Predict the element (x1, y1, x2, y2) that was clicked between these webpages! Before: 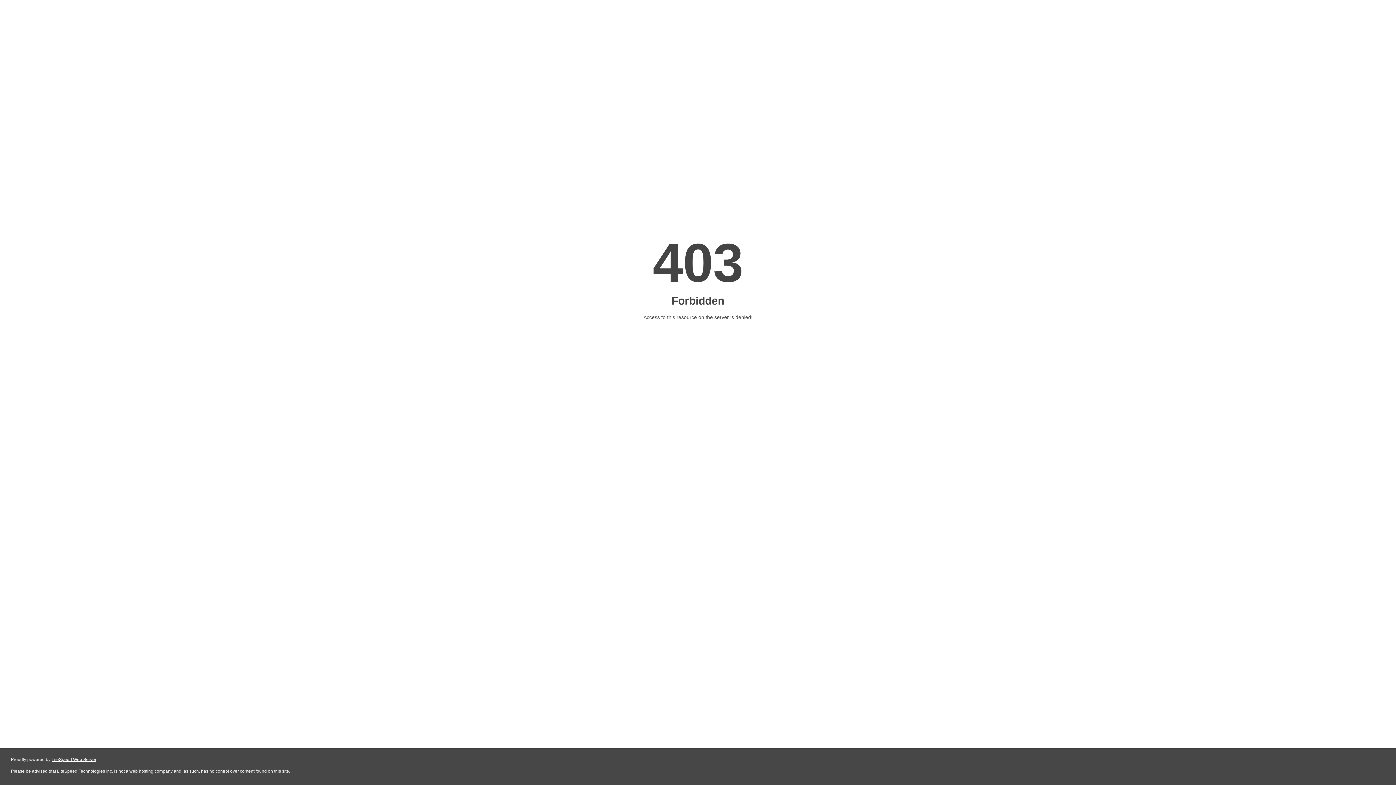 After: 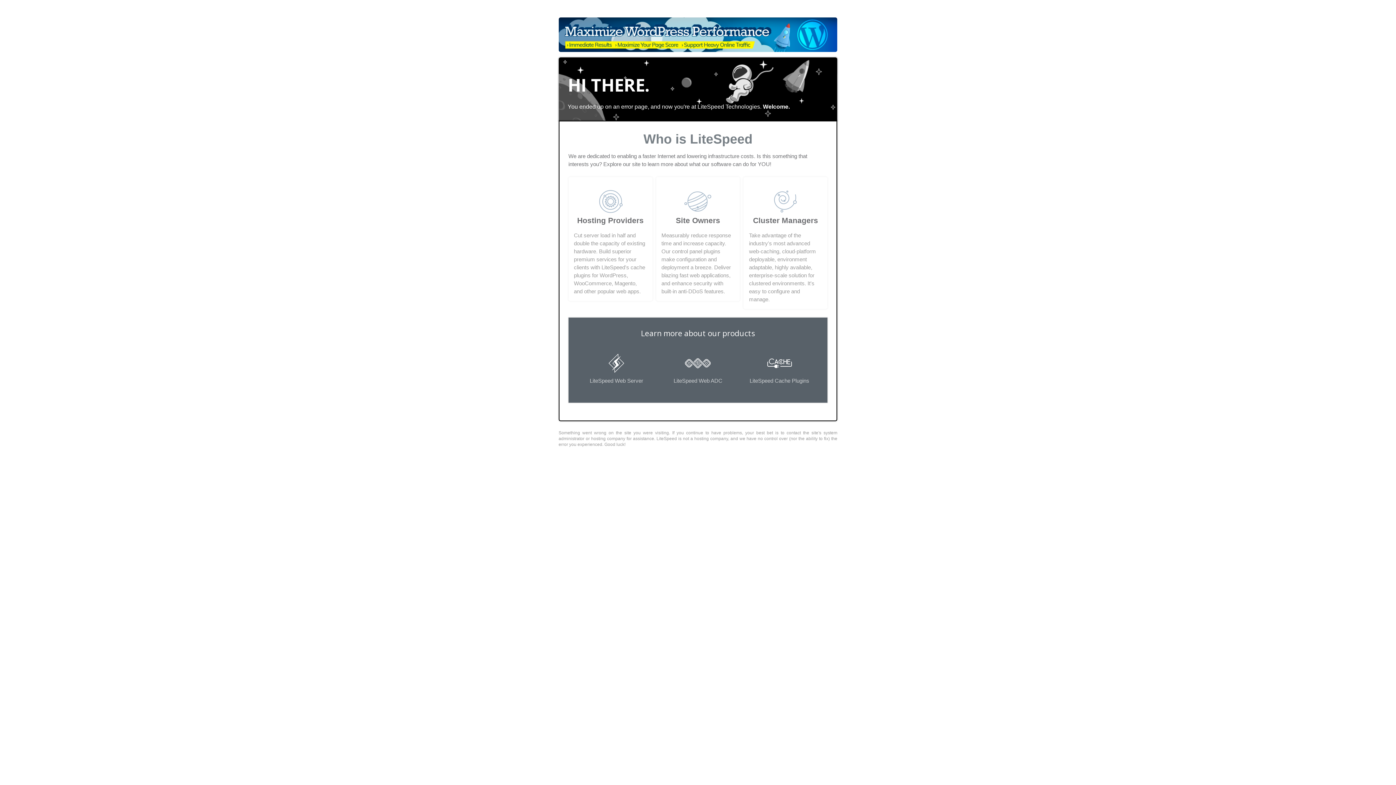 Action: bbox: (51, 757, 96, 762) label: LiteSpeed Web Server